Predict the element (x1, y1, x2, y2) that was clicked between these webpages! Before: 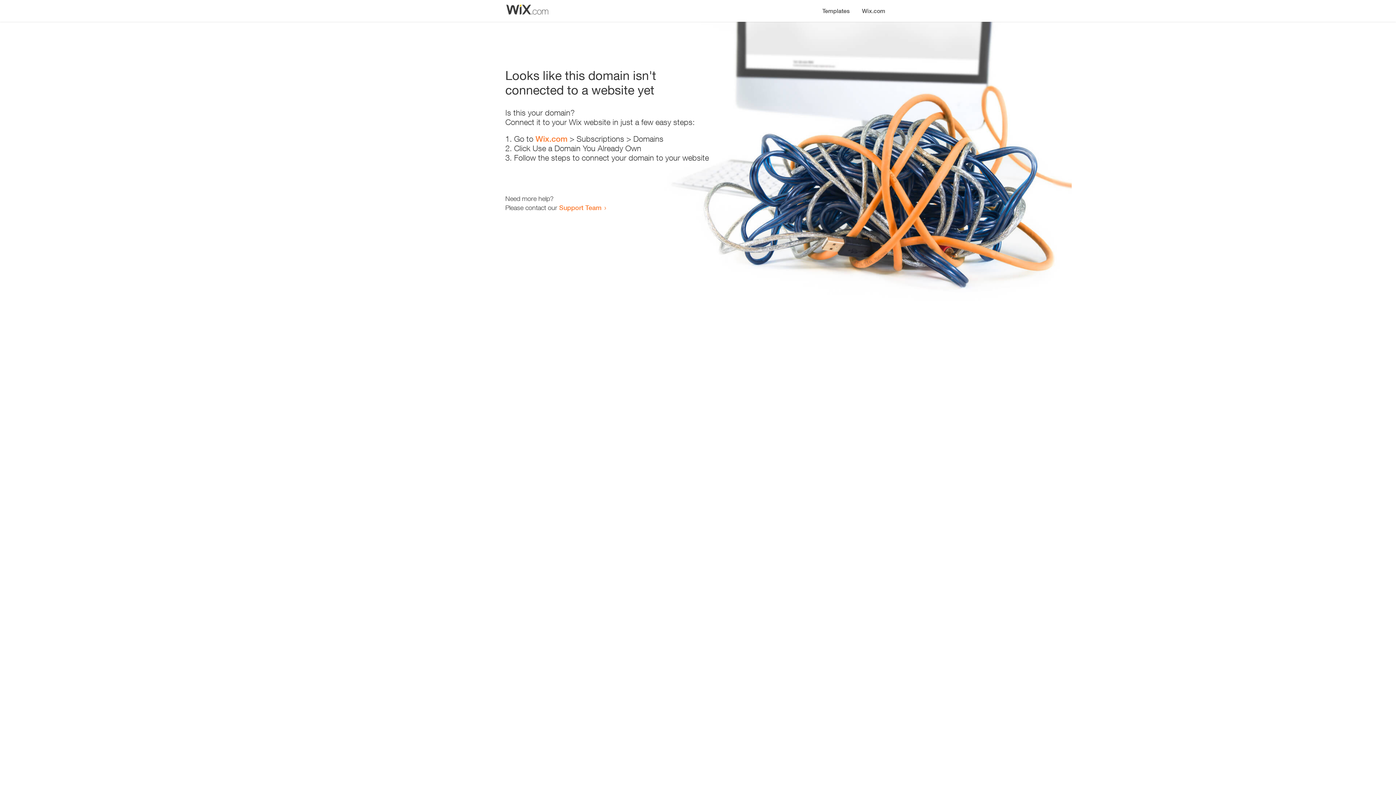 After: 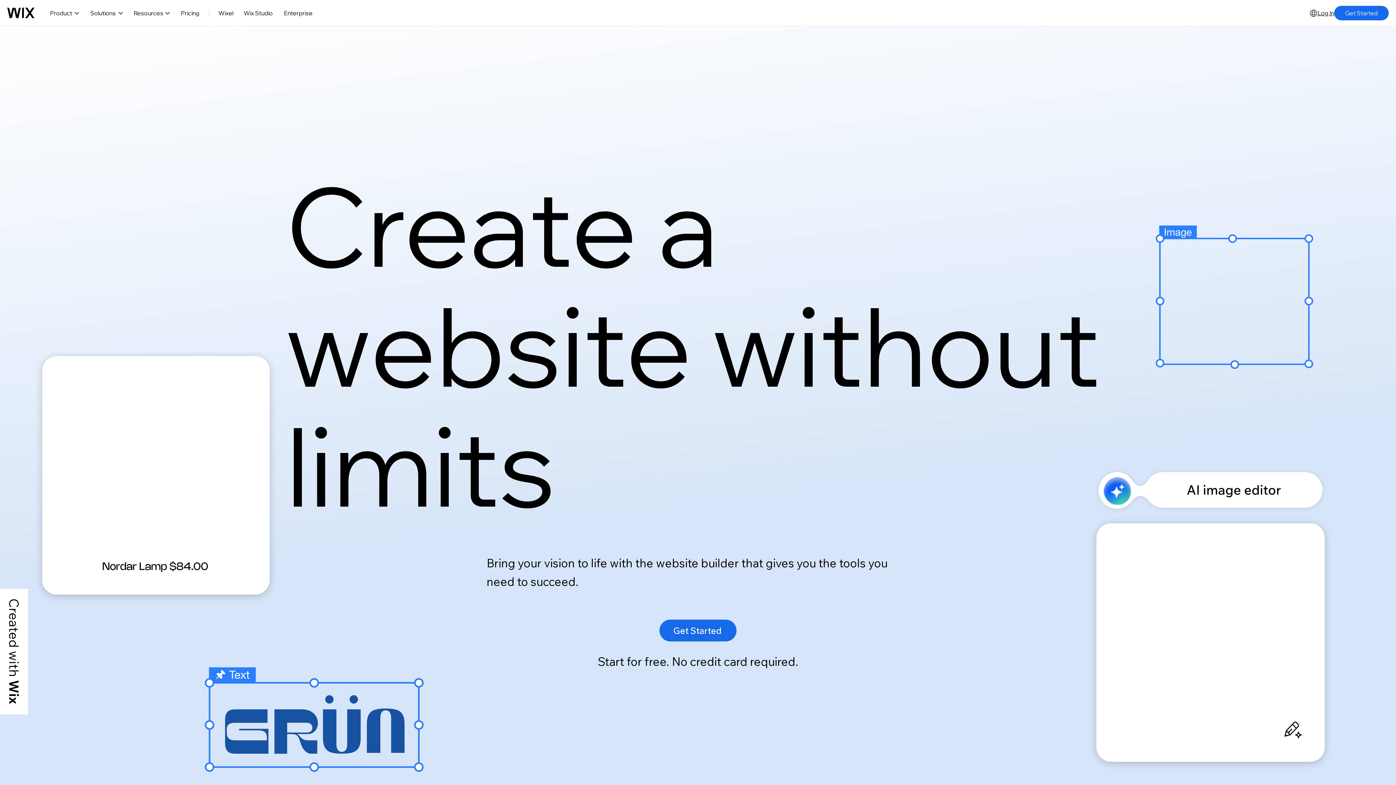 Action: bbox: (535, 134, 567, 143) label: Wix.com